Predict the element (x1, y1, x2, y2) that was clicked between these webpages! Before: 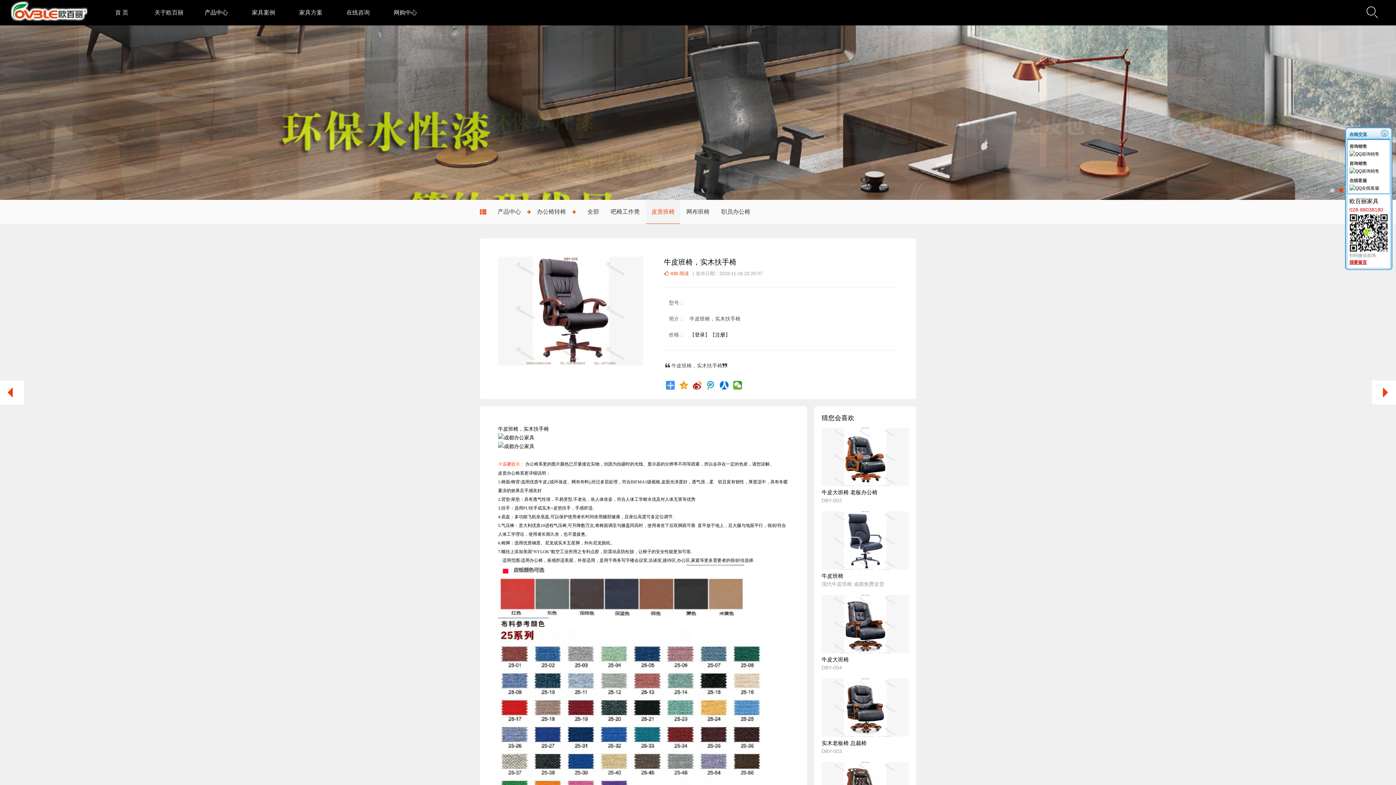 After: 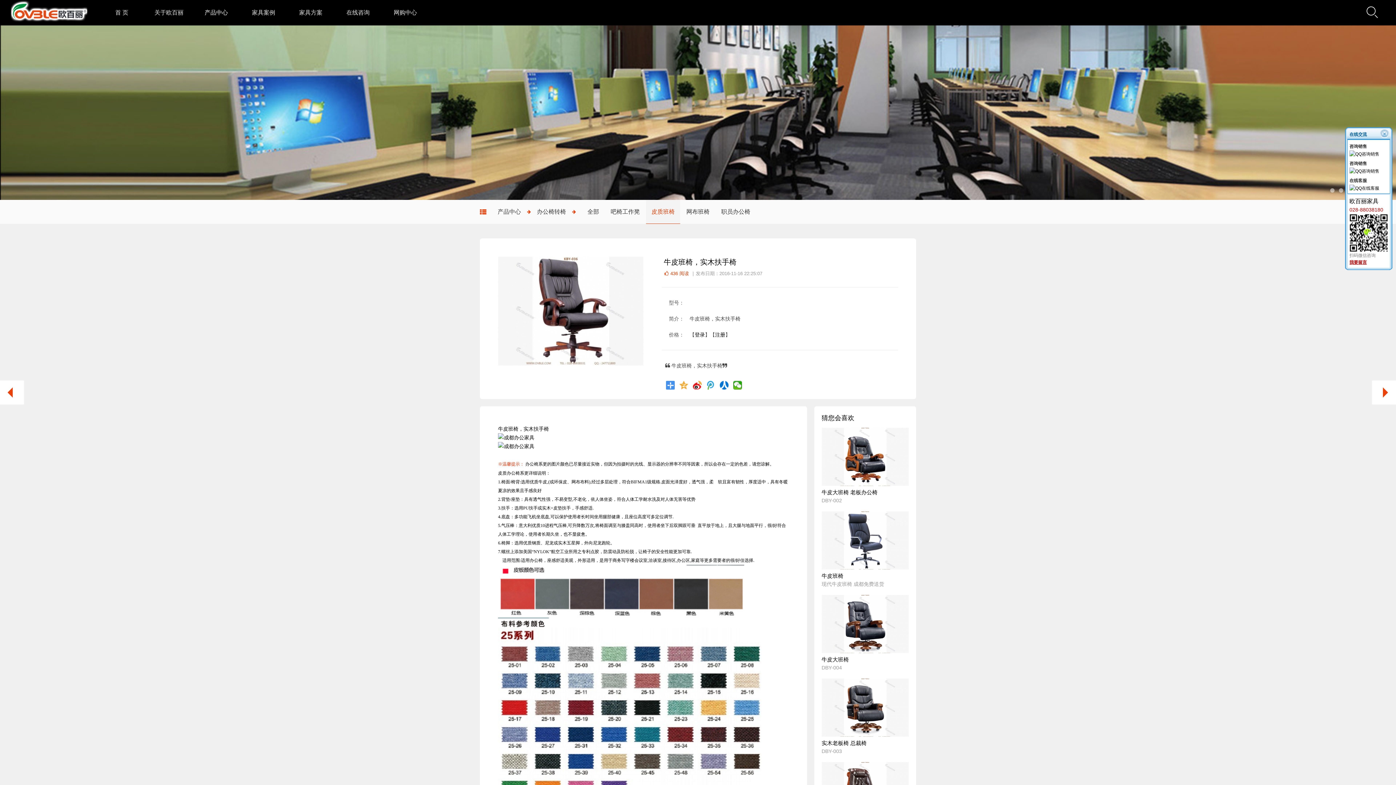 Action: bbox: (679, 381, 688, 389)